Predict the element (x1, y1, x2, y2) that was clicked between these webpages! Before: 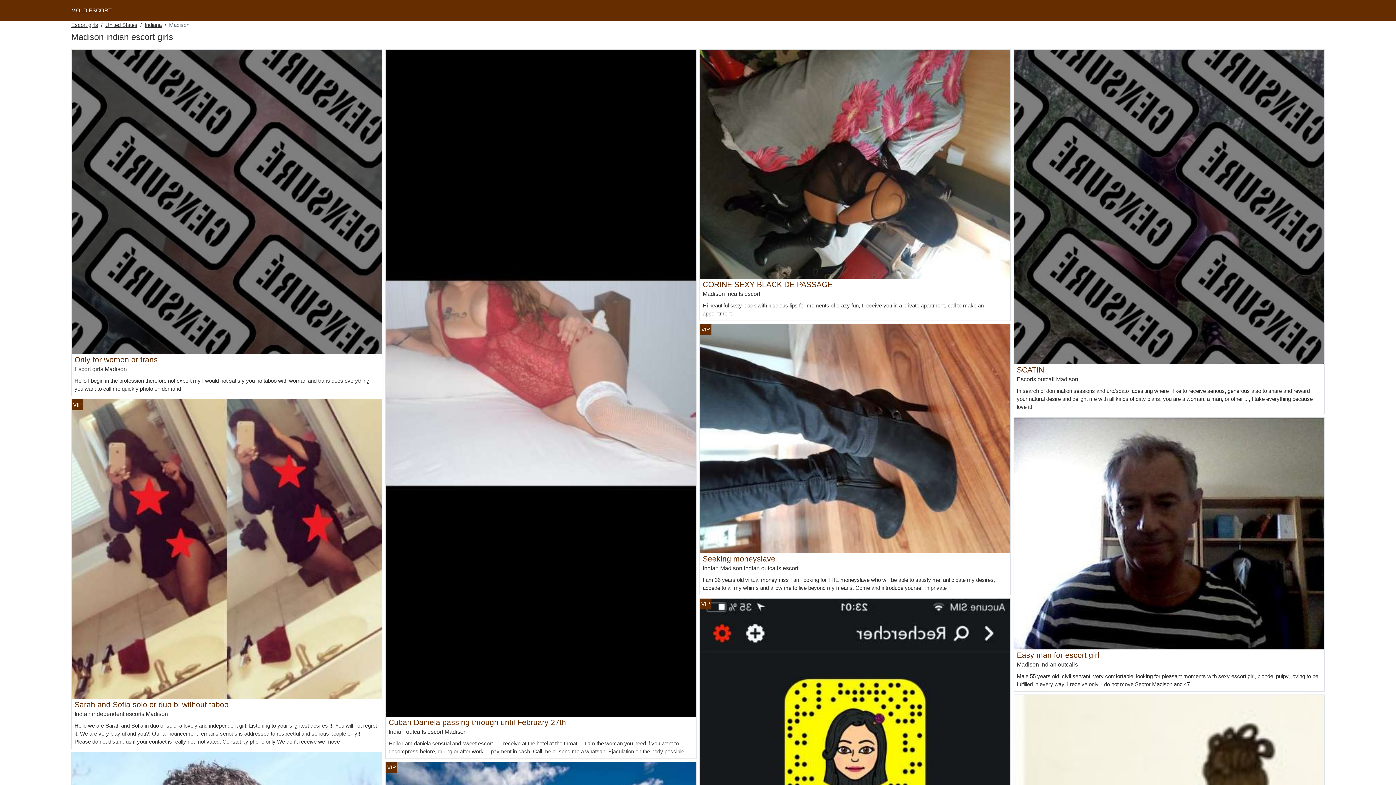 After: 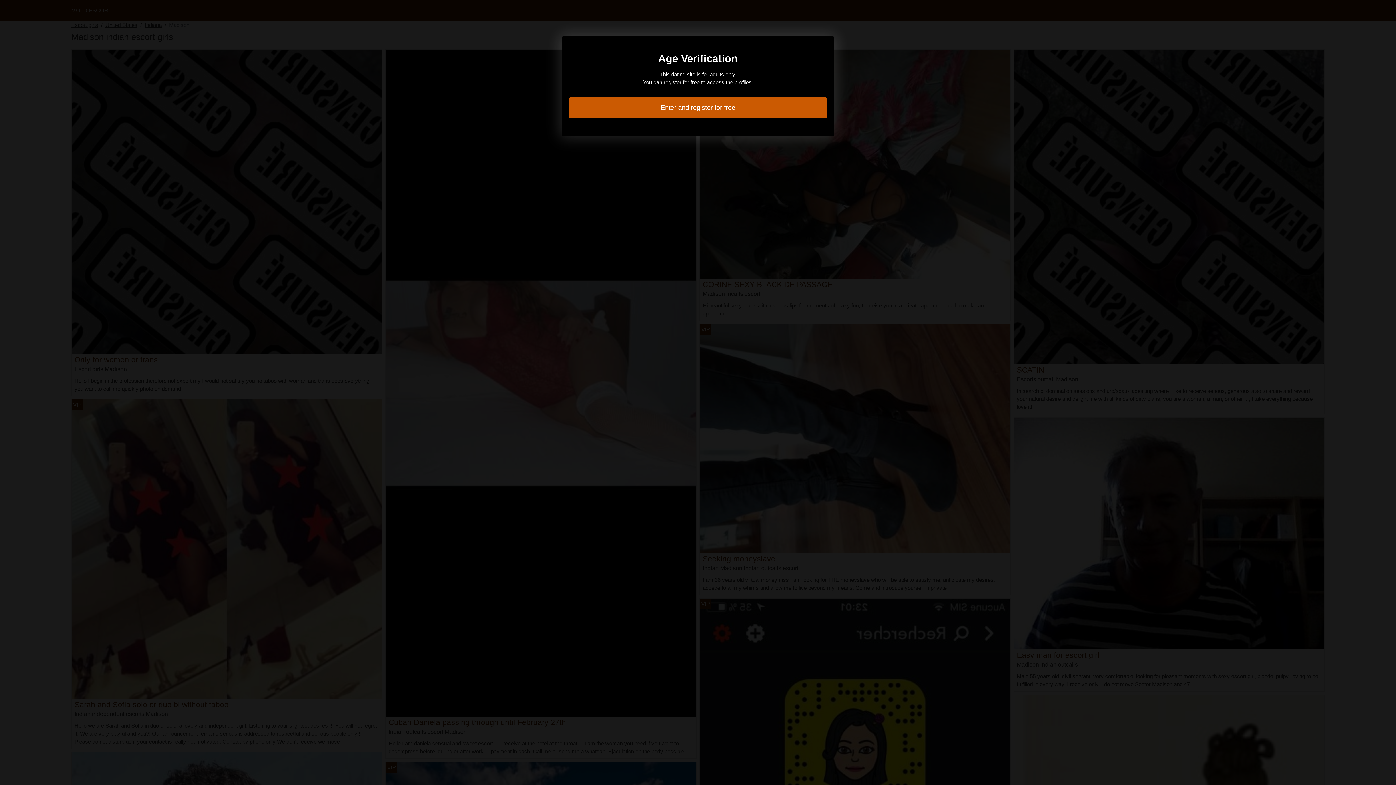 Action: bbox: (1014, 530, 1324, 536)